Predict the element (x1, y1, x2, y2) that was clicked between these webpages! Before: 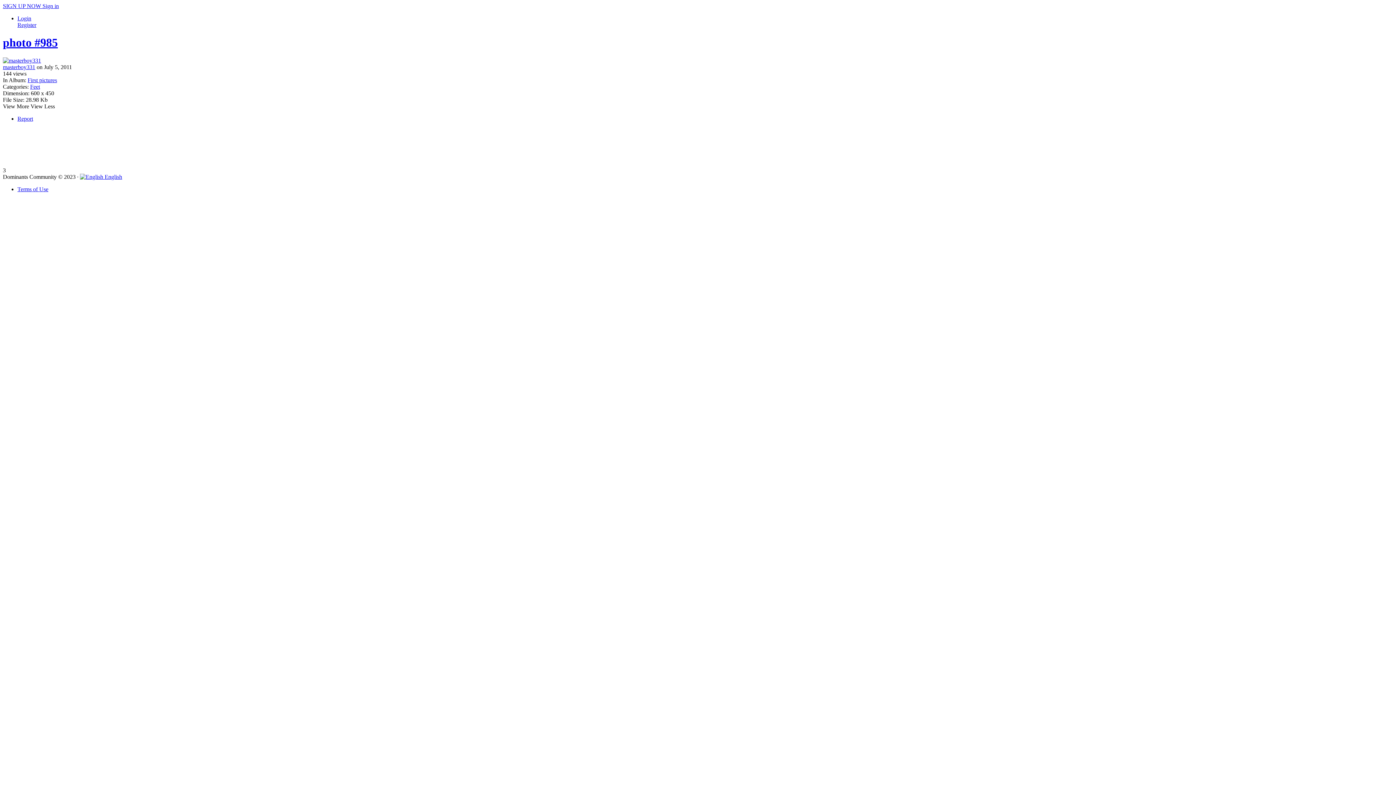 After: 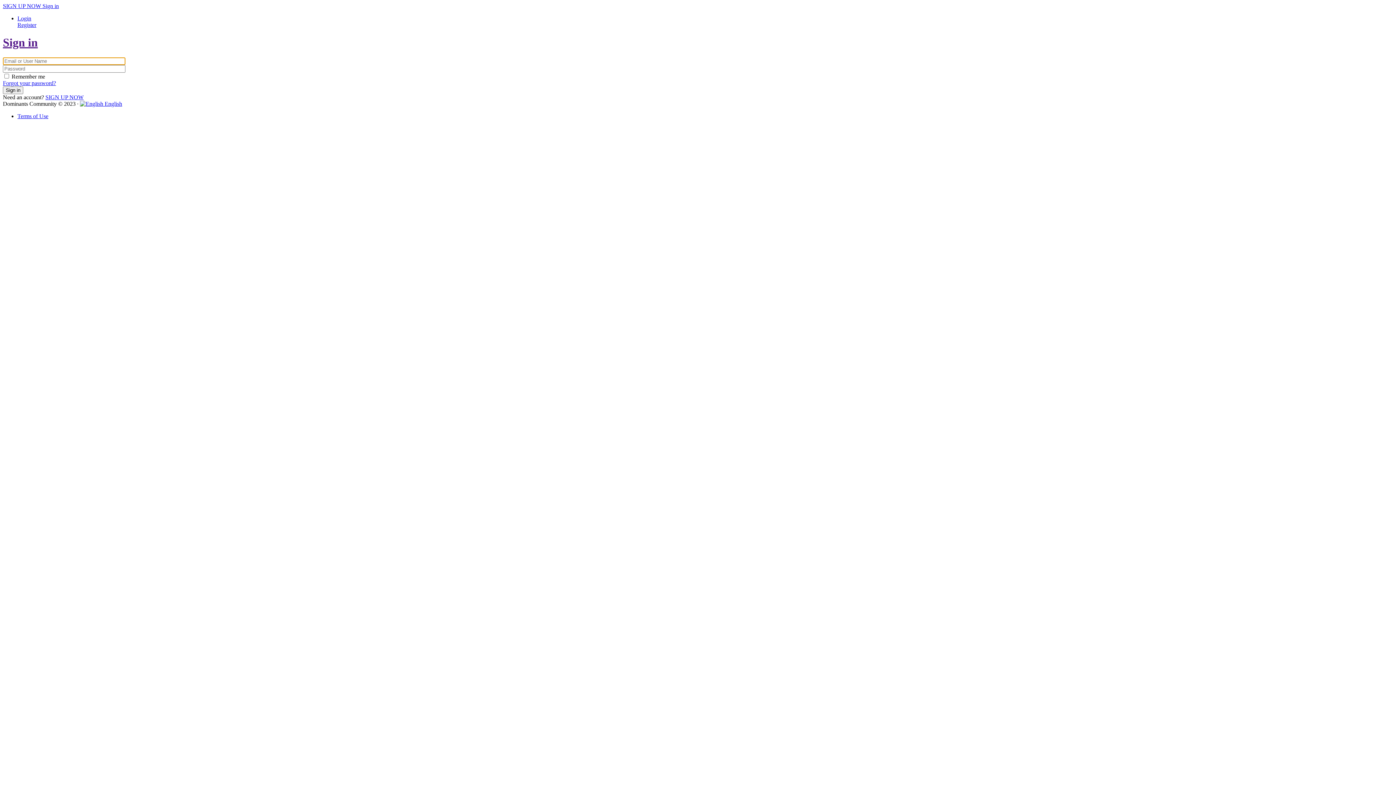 Action: bbox: (42, 2, 58, 9) label: Sign in